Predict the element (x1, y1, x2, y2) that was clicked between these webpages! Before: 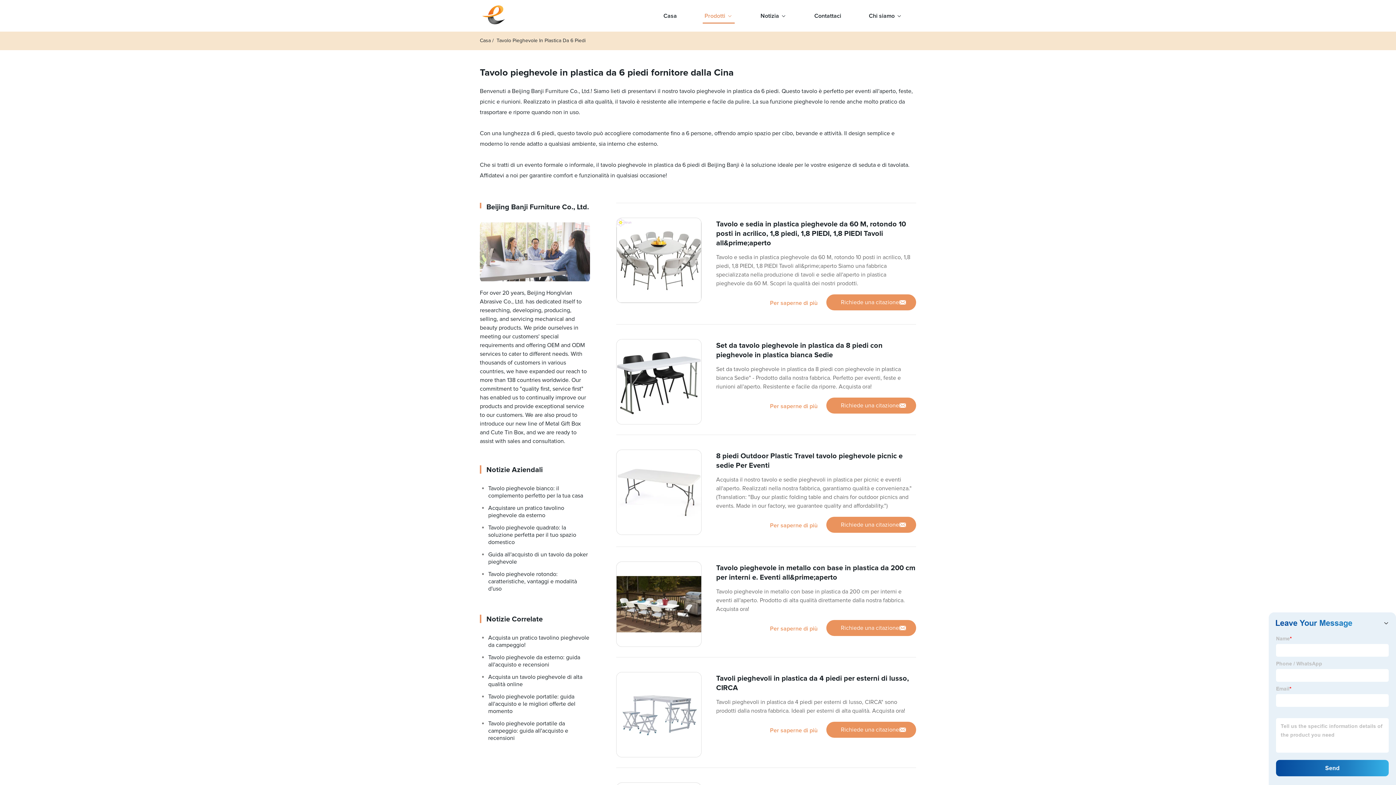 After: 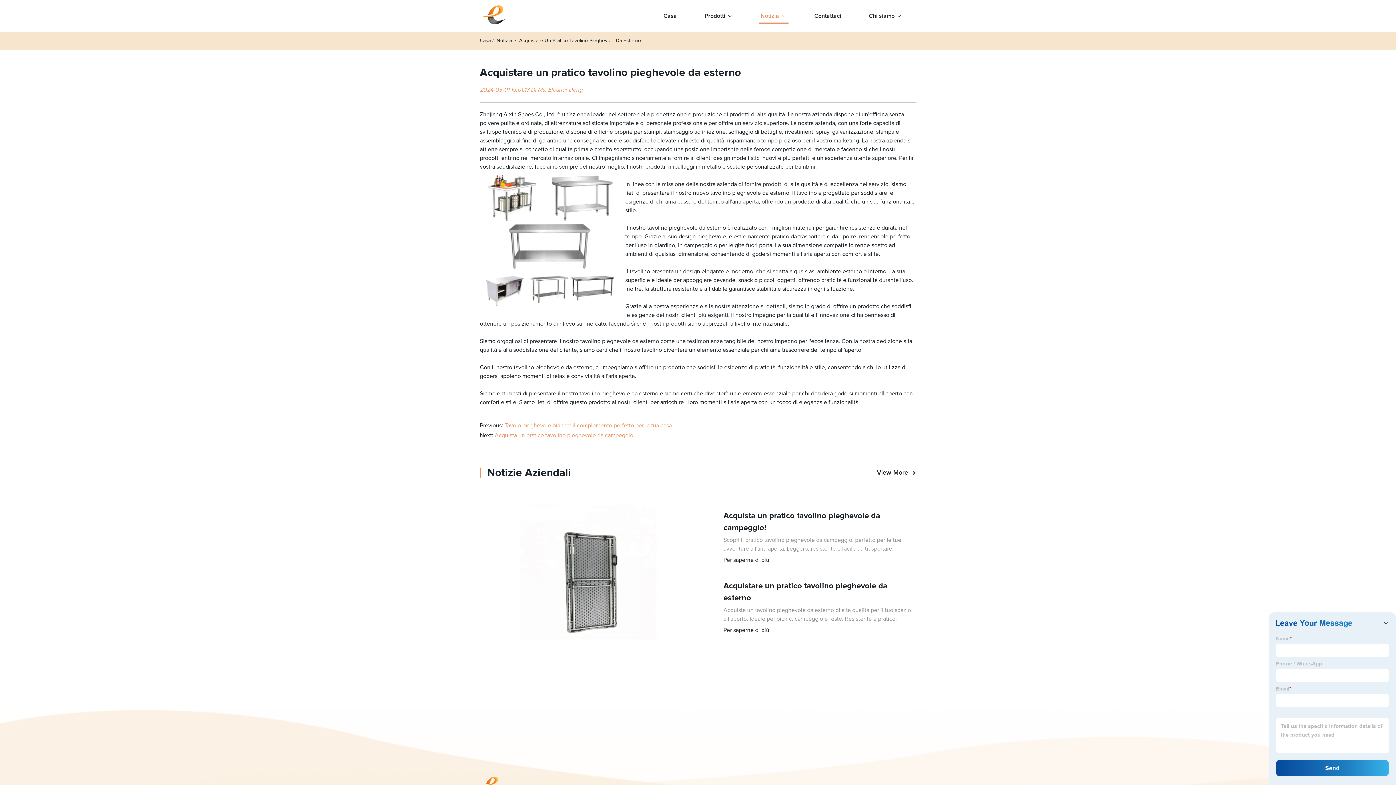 Action: bbox: (480, 502, 590, 521) label: Acquistare un pratico tavolino pieghevole da esterno